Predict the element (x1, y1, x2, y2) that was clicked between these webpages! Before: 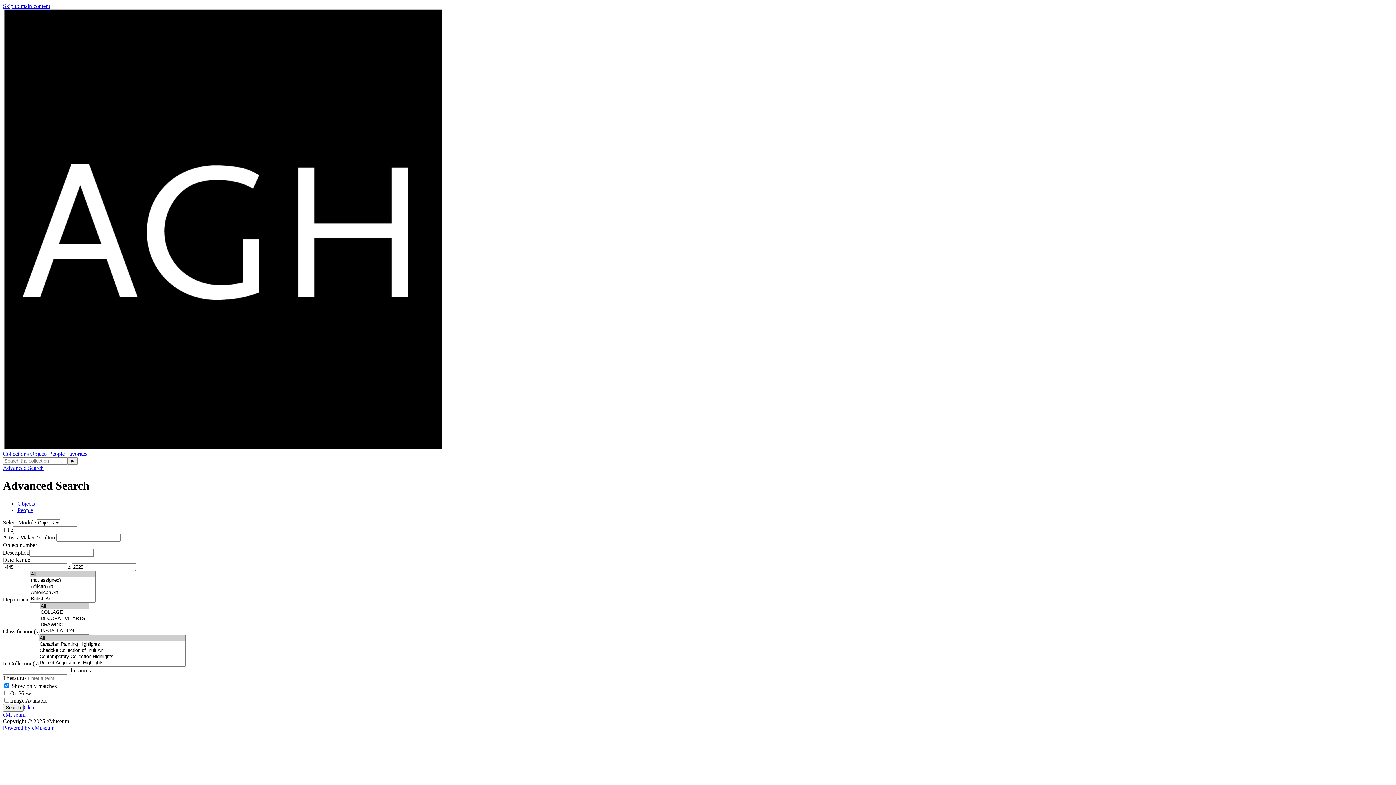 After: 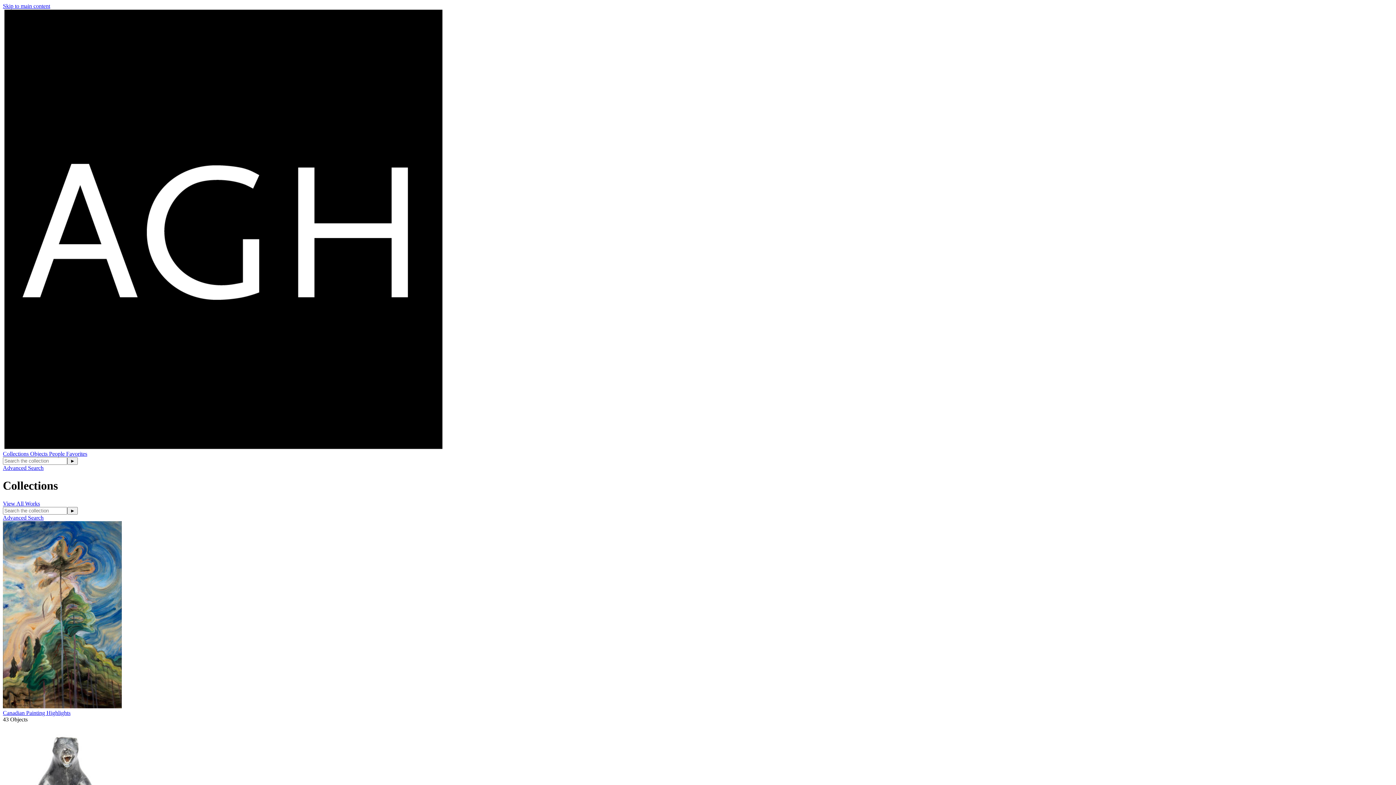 Action: bbox: (2, 444, 442, 450)